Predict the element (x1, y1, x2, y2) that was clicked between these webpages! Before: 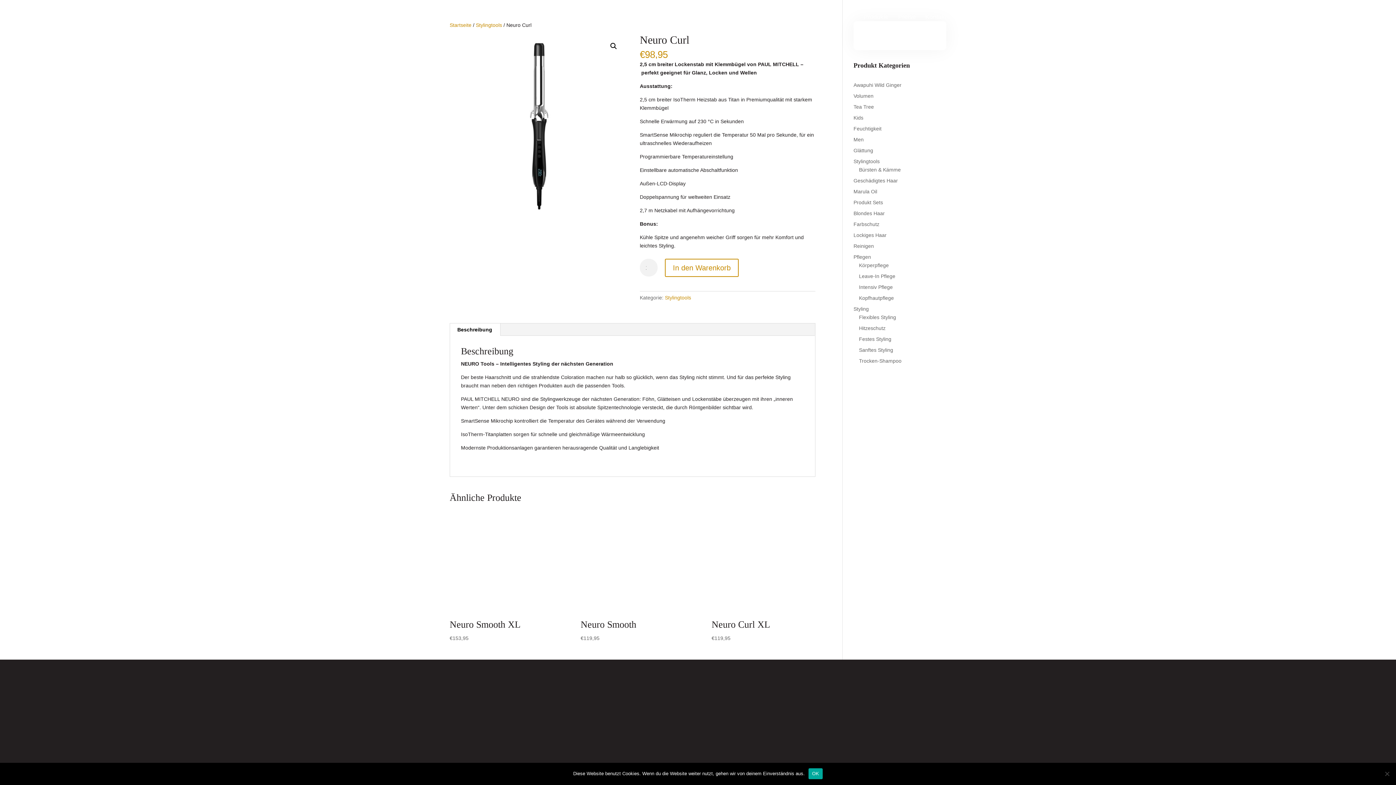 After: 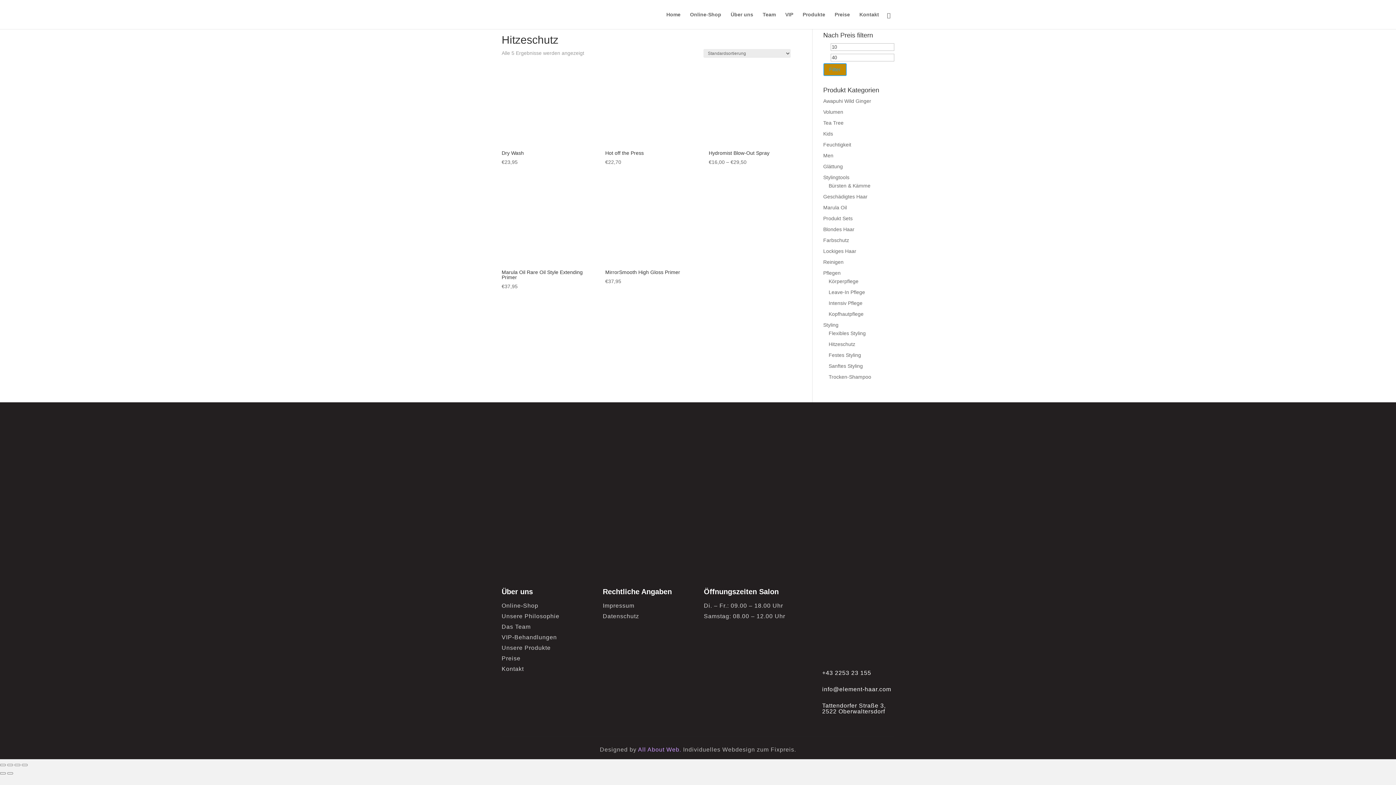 Action: bbox: (859, 325, 885, 331) label: Hitzeschutz